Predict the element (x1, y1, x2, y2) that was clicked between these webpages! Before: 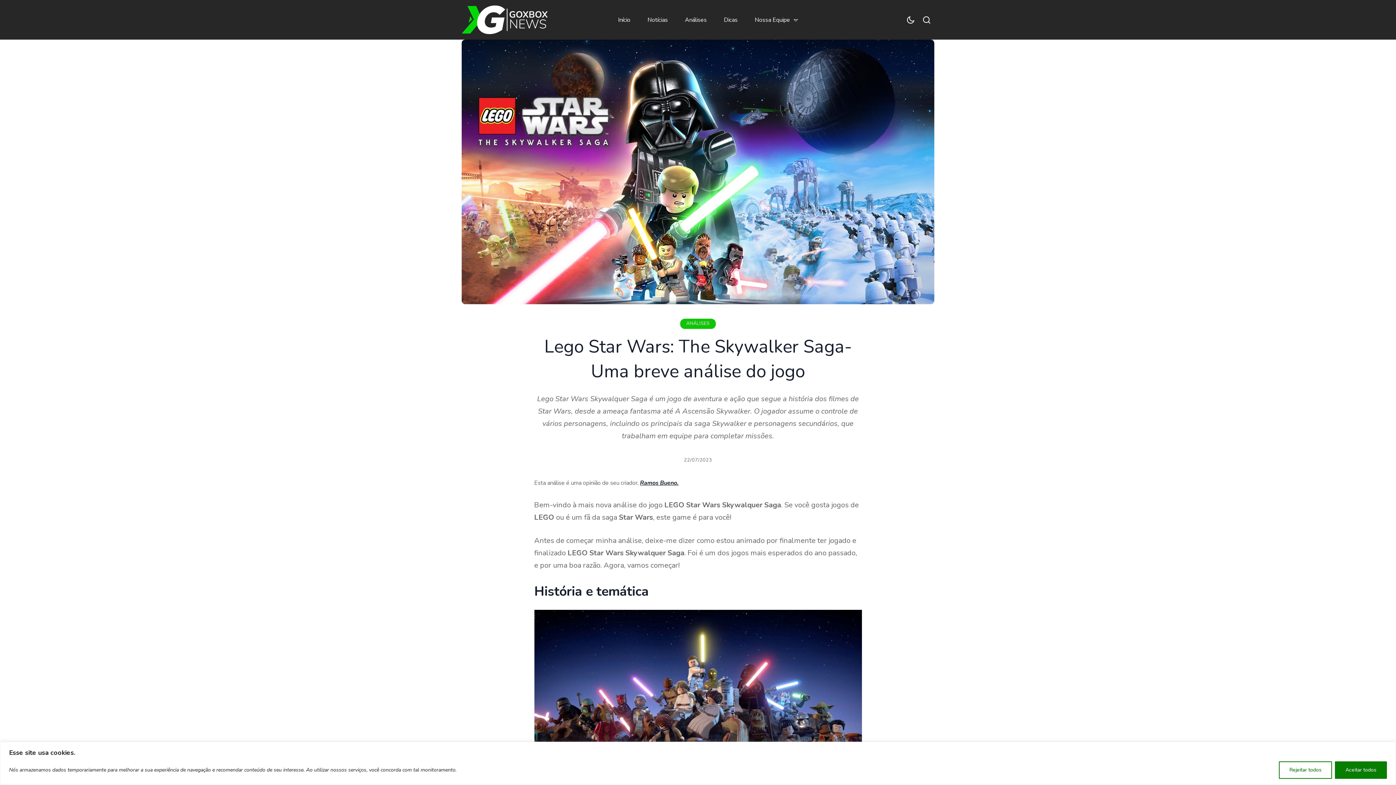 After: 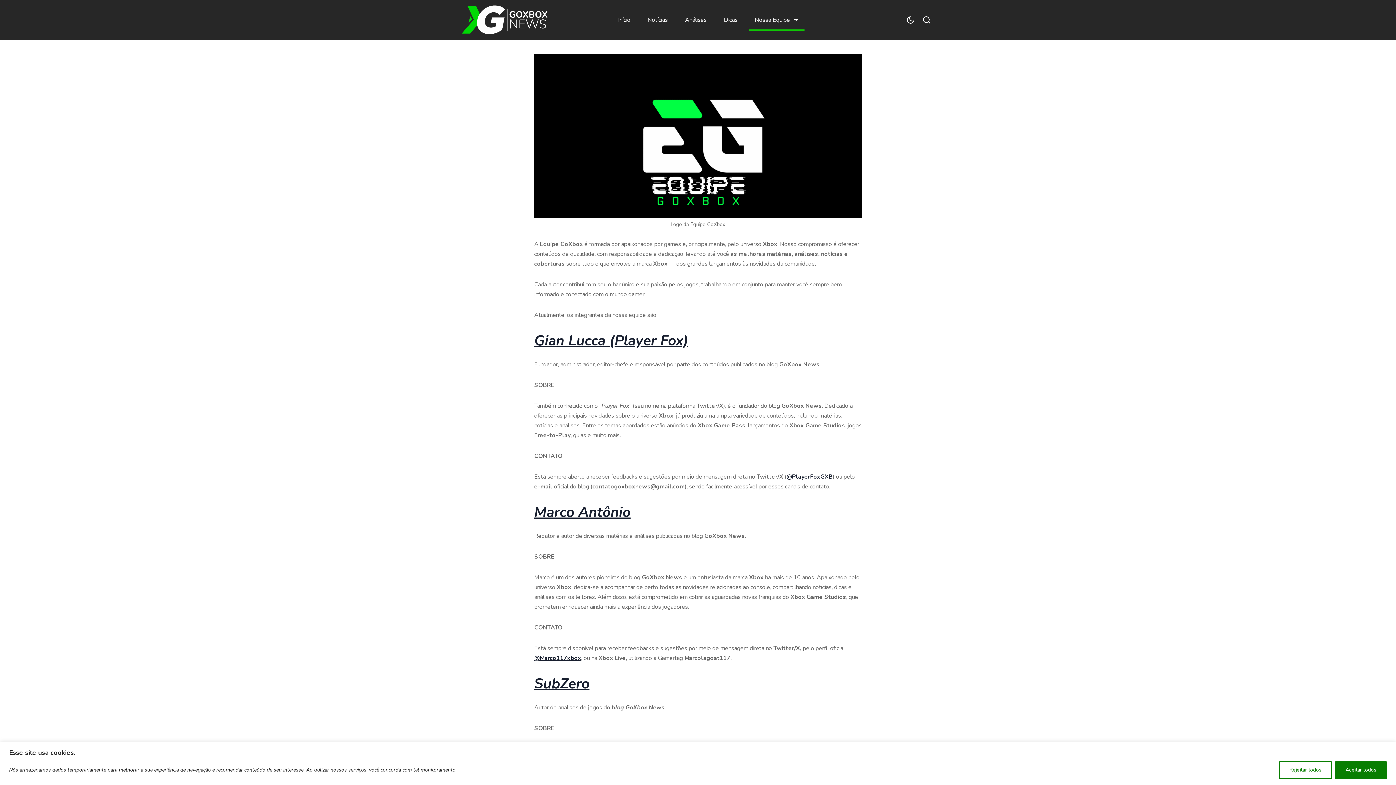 Action: bbox: (749, 8, 804, 30) label: Nossa Equipe